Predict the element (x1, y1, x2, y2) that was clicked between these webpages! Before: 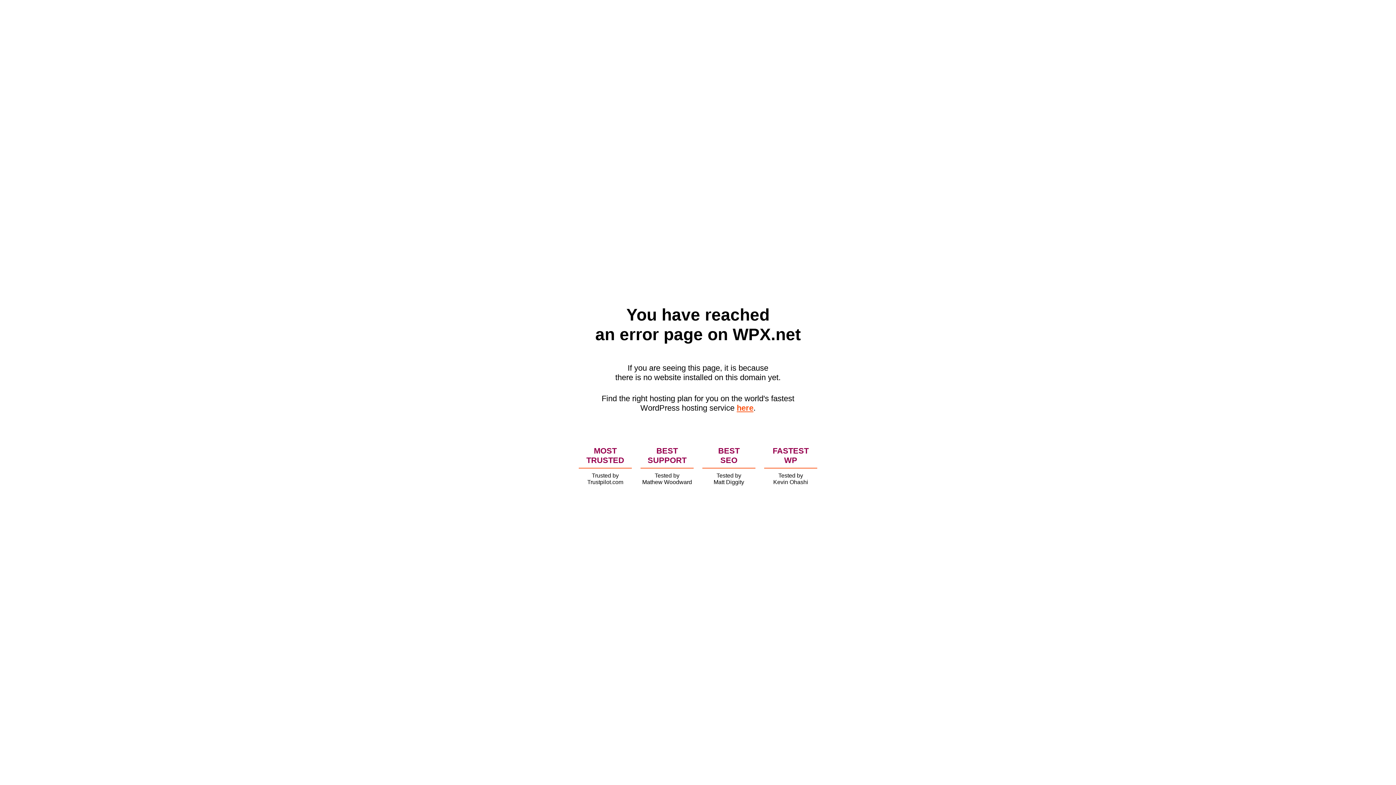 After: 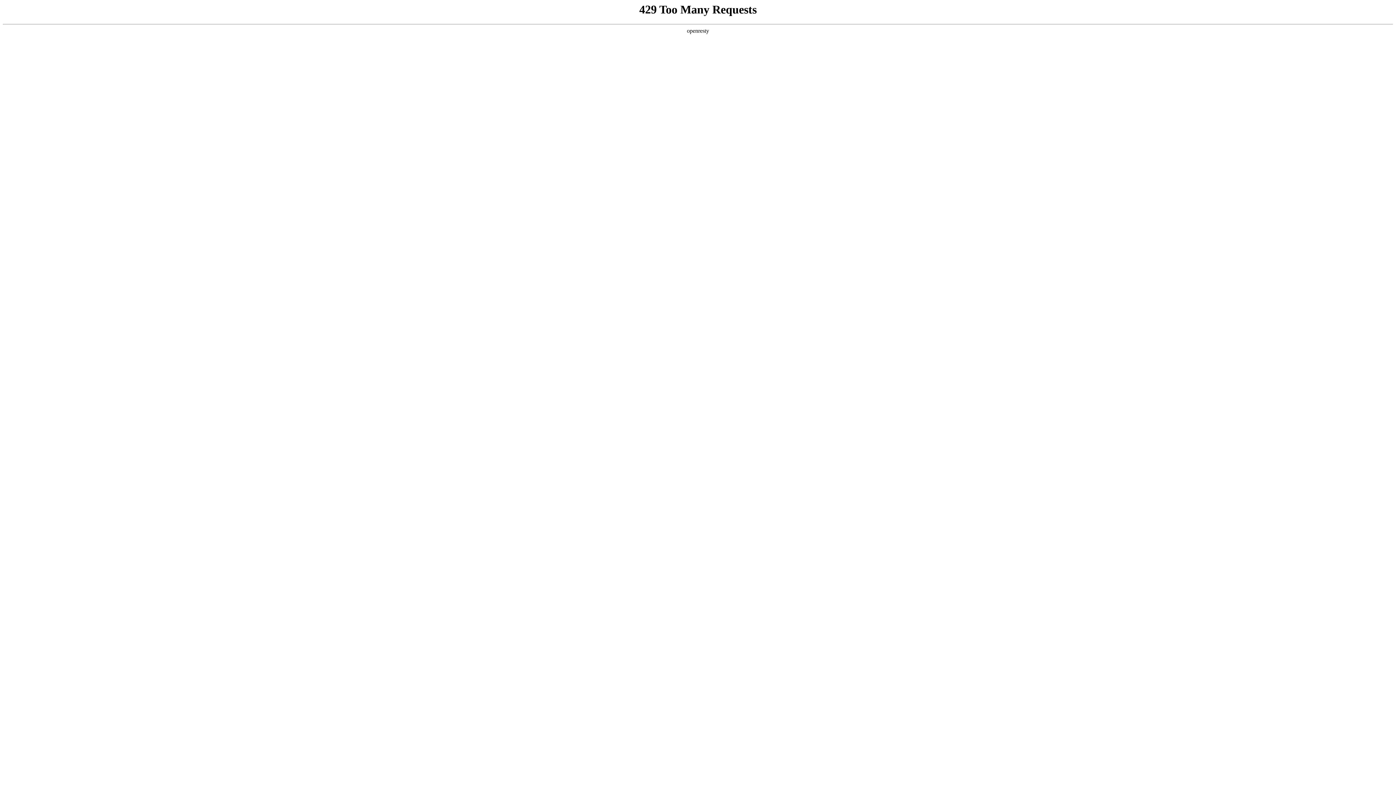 Action: bbox: (736, 403, 753, 412) label: here